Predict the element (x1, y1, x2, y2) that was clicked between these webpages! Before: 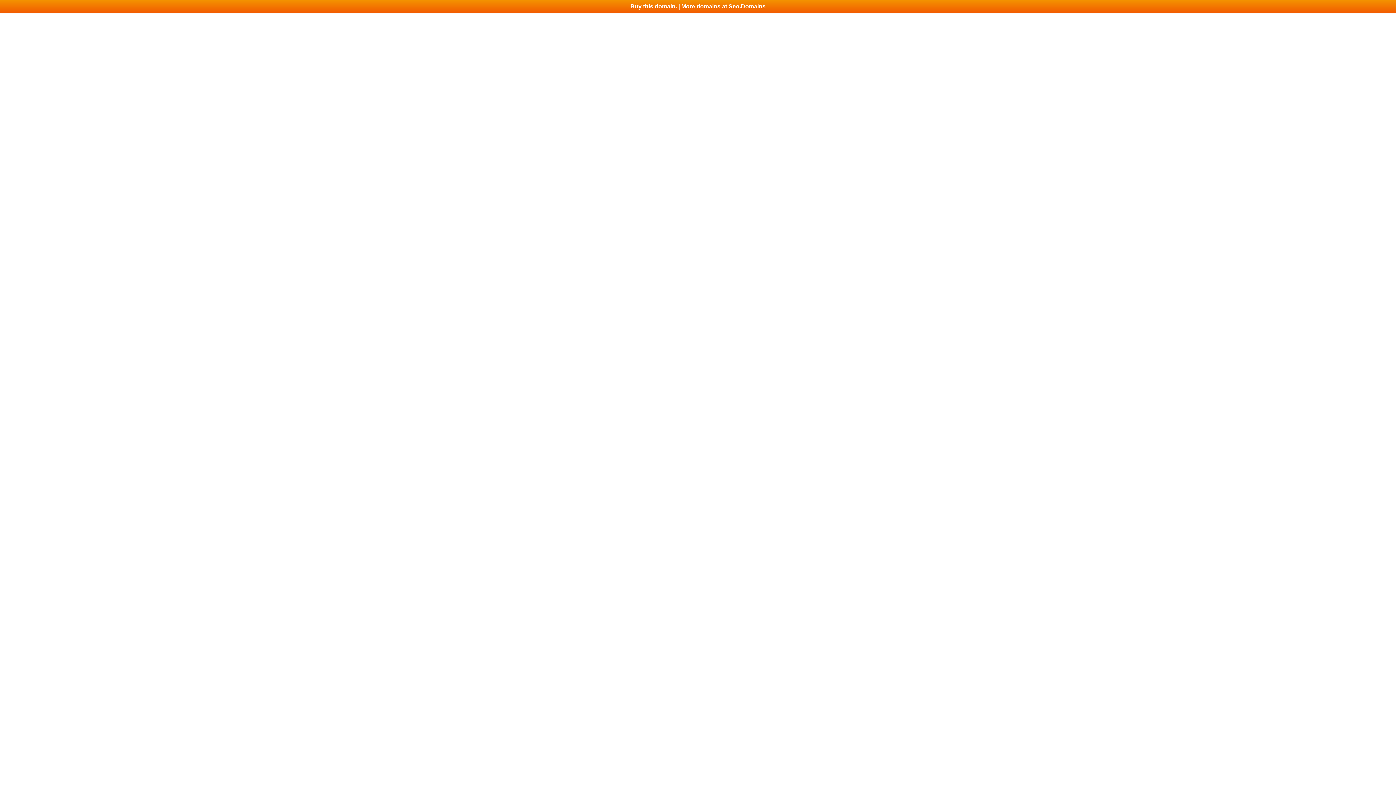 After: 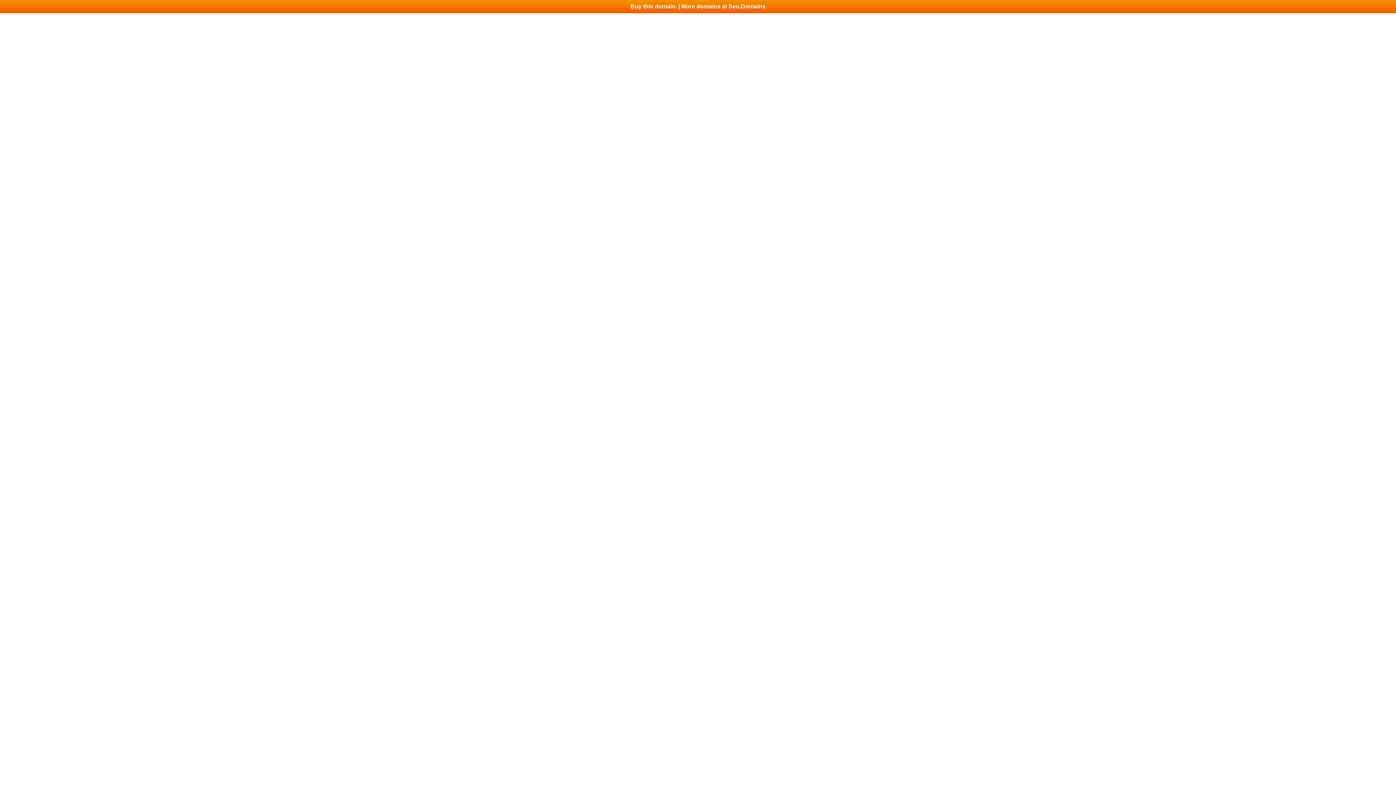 Action: label: Buy this domain. | More domains at Seo.Domains bbox: (0, 0, 1396, 13)